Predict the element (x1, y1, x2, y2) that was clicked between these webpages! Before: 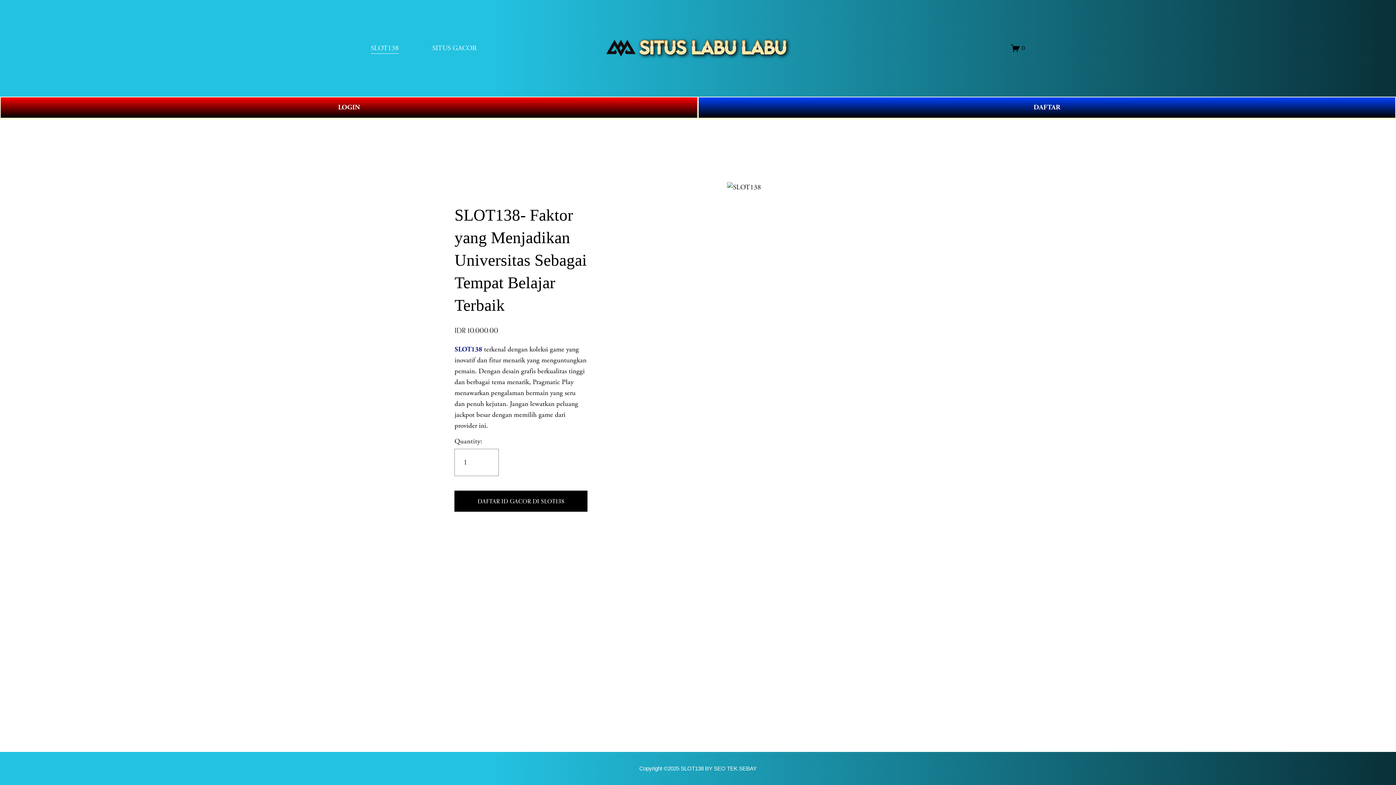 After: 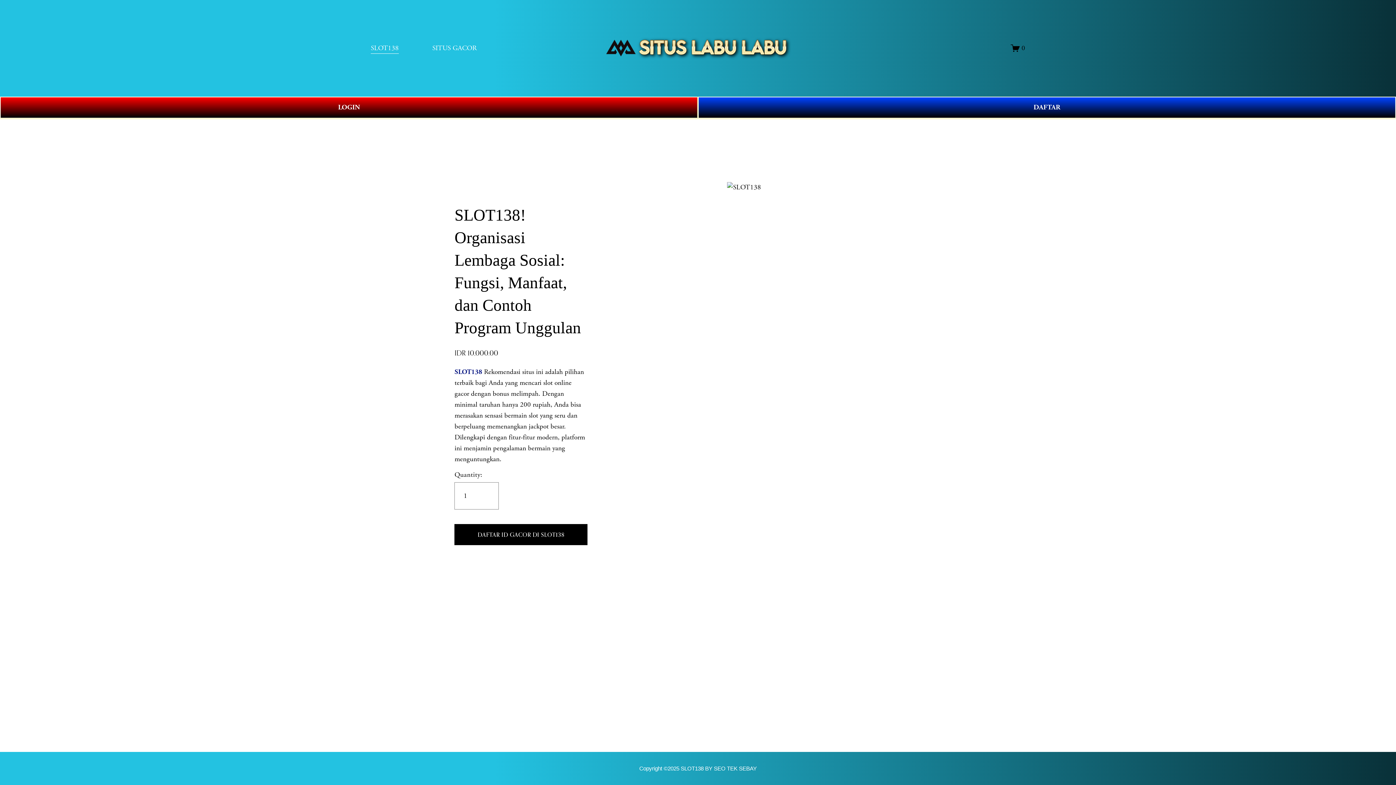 Action: bbox: (1011, 43, 1025, 52) label: 0